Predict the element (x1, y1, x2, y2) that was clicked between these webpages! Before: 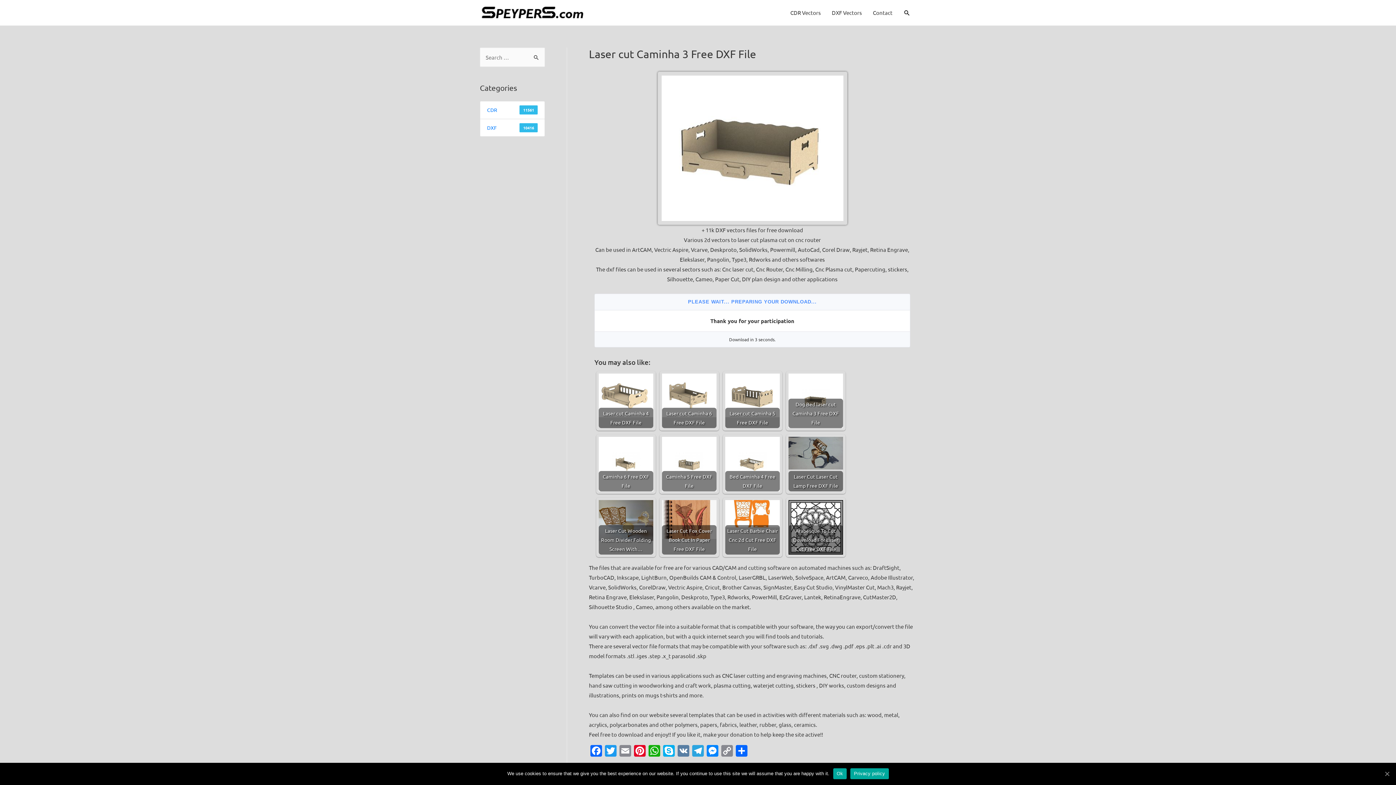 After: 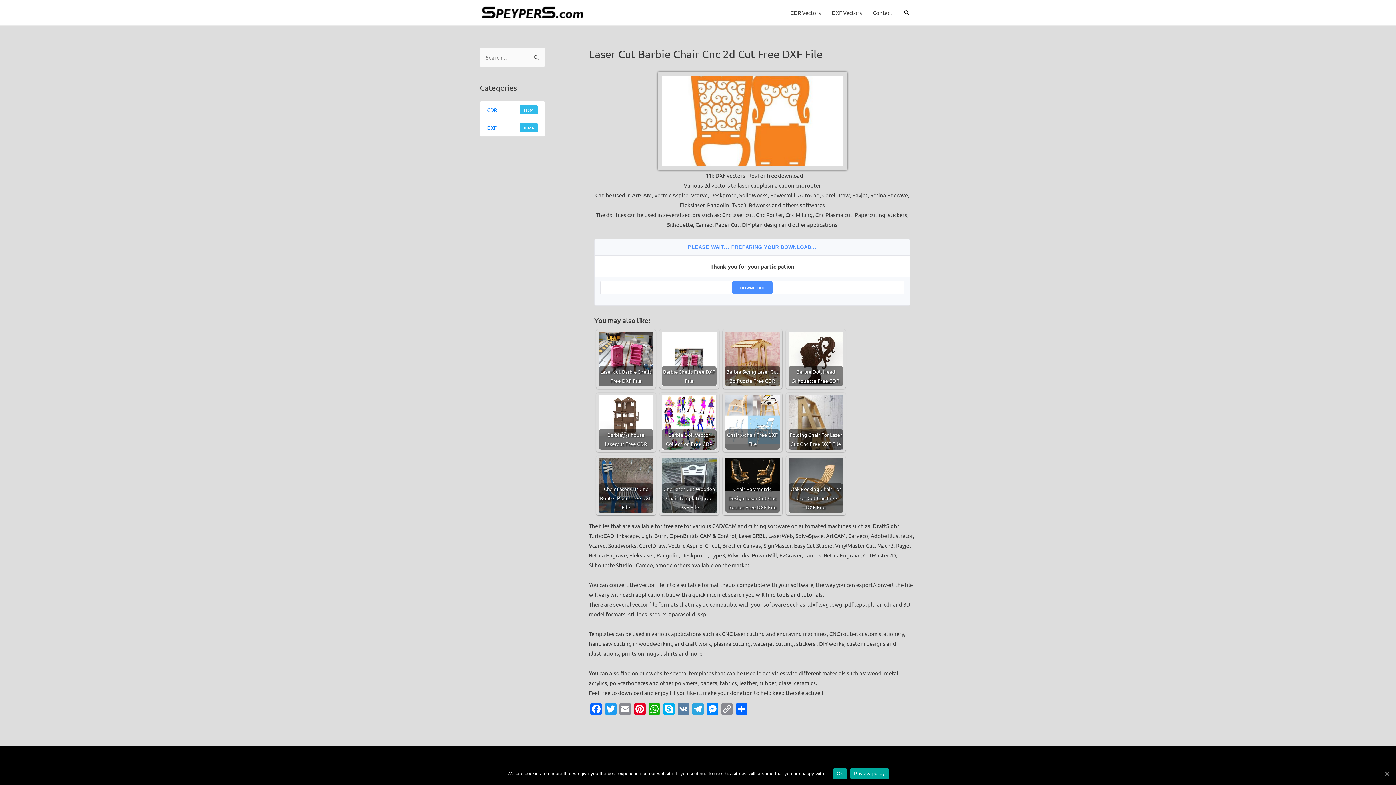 Action: label: Laser Cut Barbie Chair Cnc 2d Cut Free DXF File bbox: (725, 500, 780, 554)